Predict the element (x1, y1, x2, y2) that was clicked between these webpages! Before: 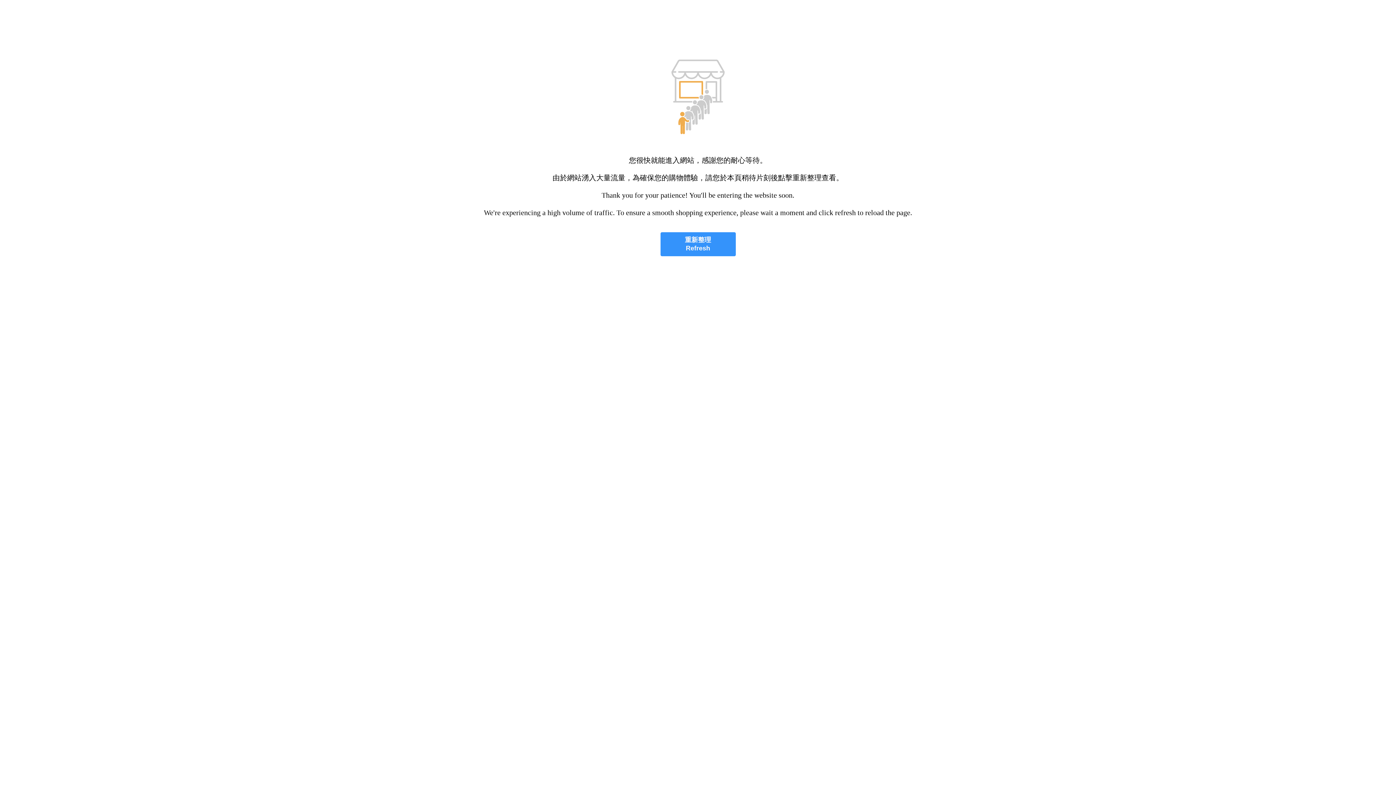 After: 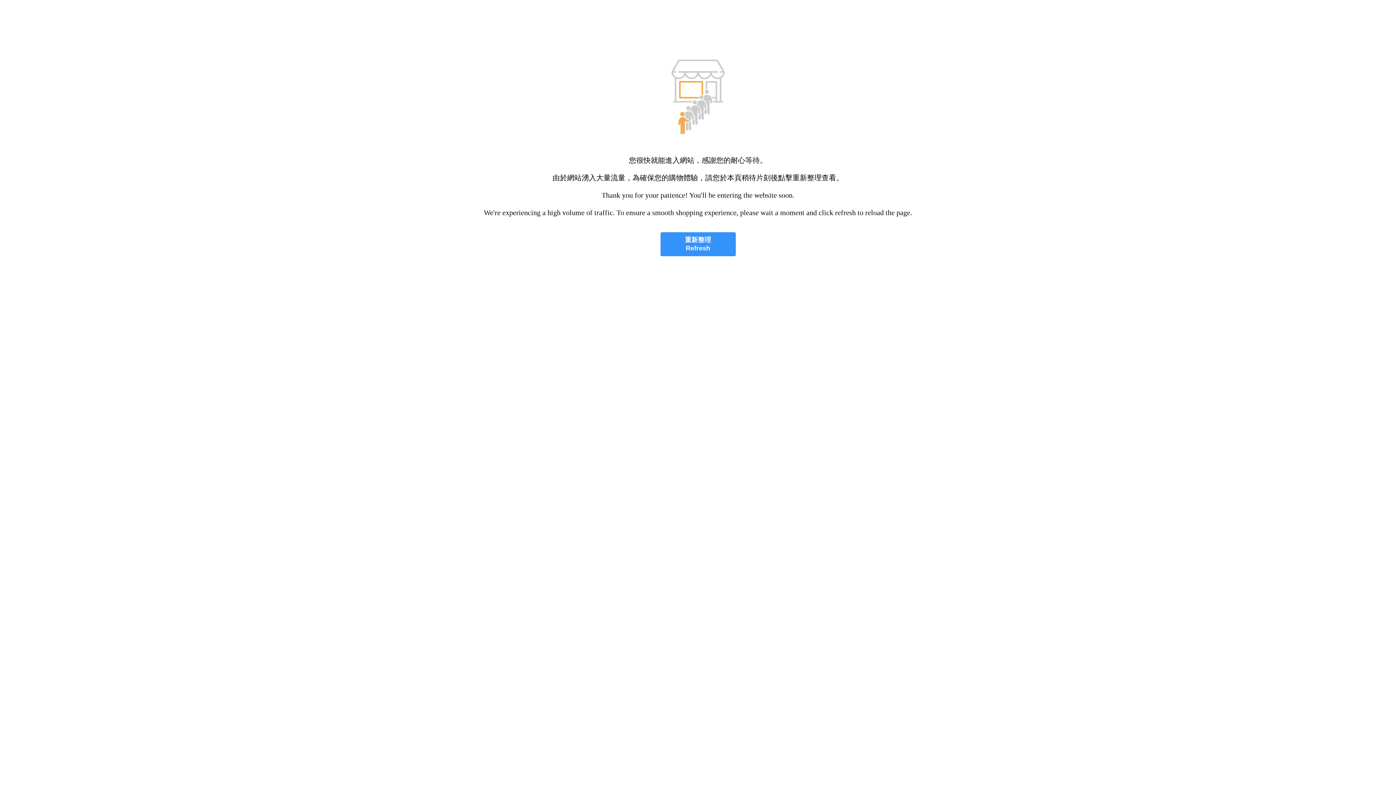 Action: label: 重新整理
Refresh bbox: (660, 232, 735, 256)